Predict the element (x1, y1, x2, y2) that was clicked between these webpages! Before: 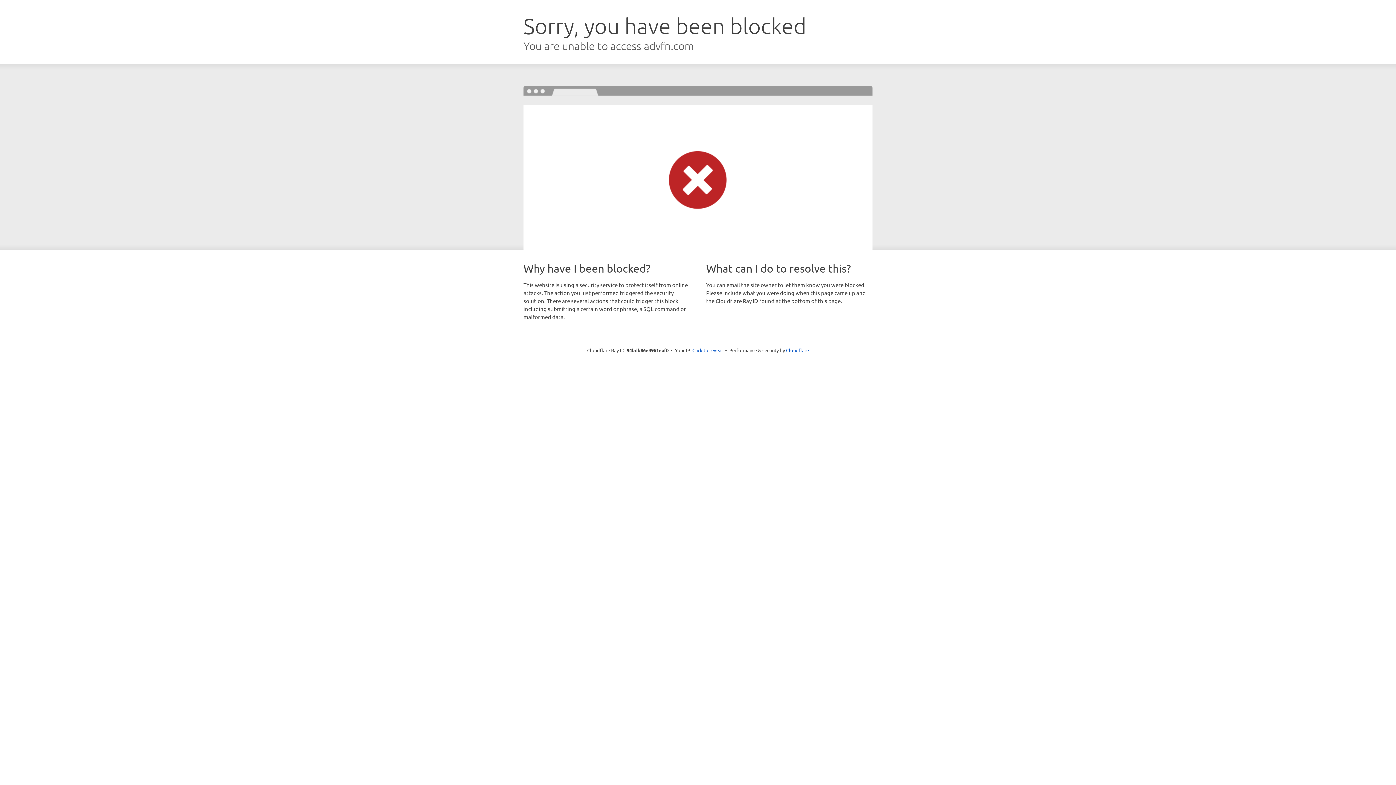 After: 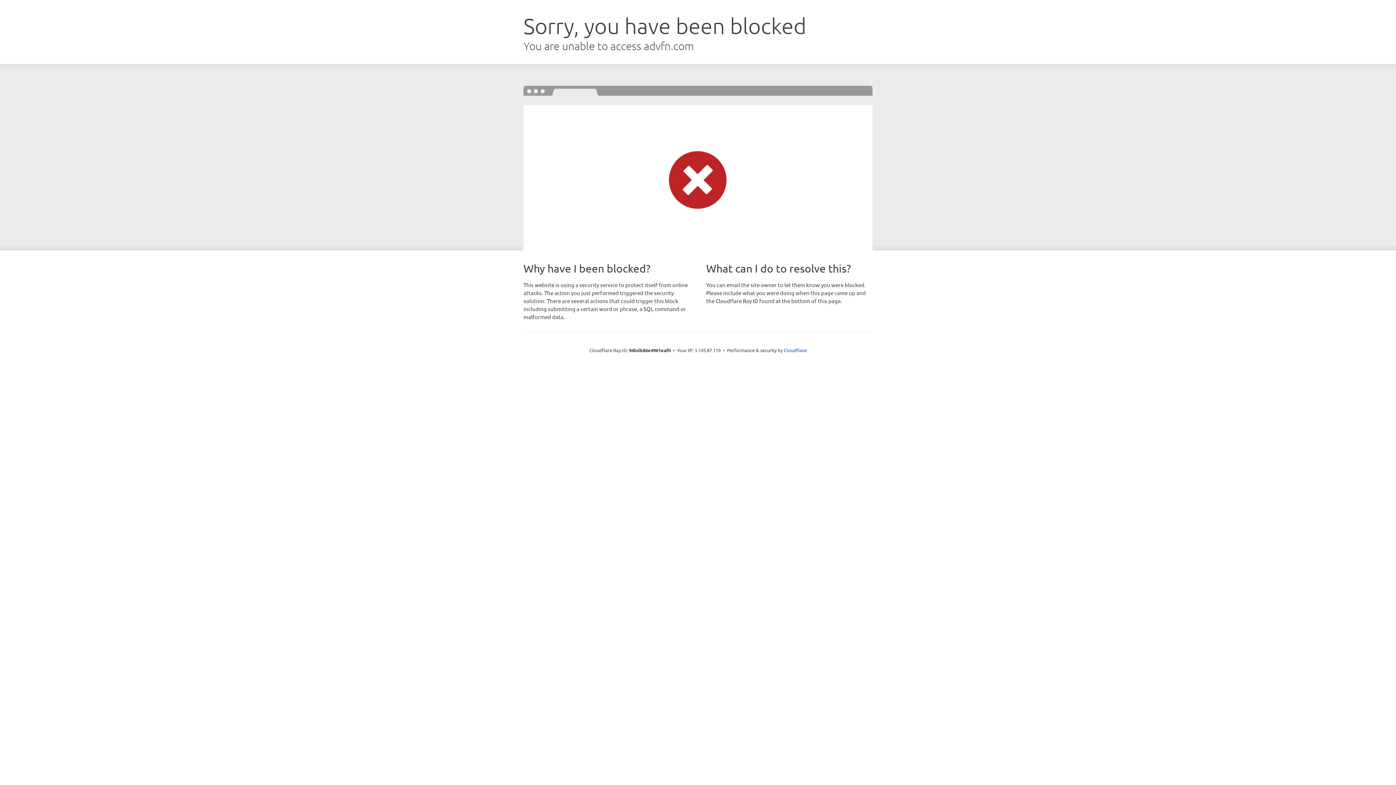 Action: label: Click to reveal bbox: (692, 346, 723, 353)